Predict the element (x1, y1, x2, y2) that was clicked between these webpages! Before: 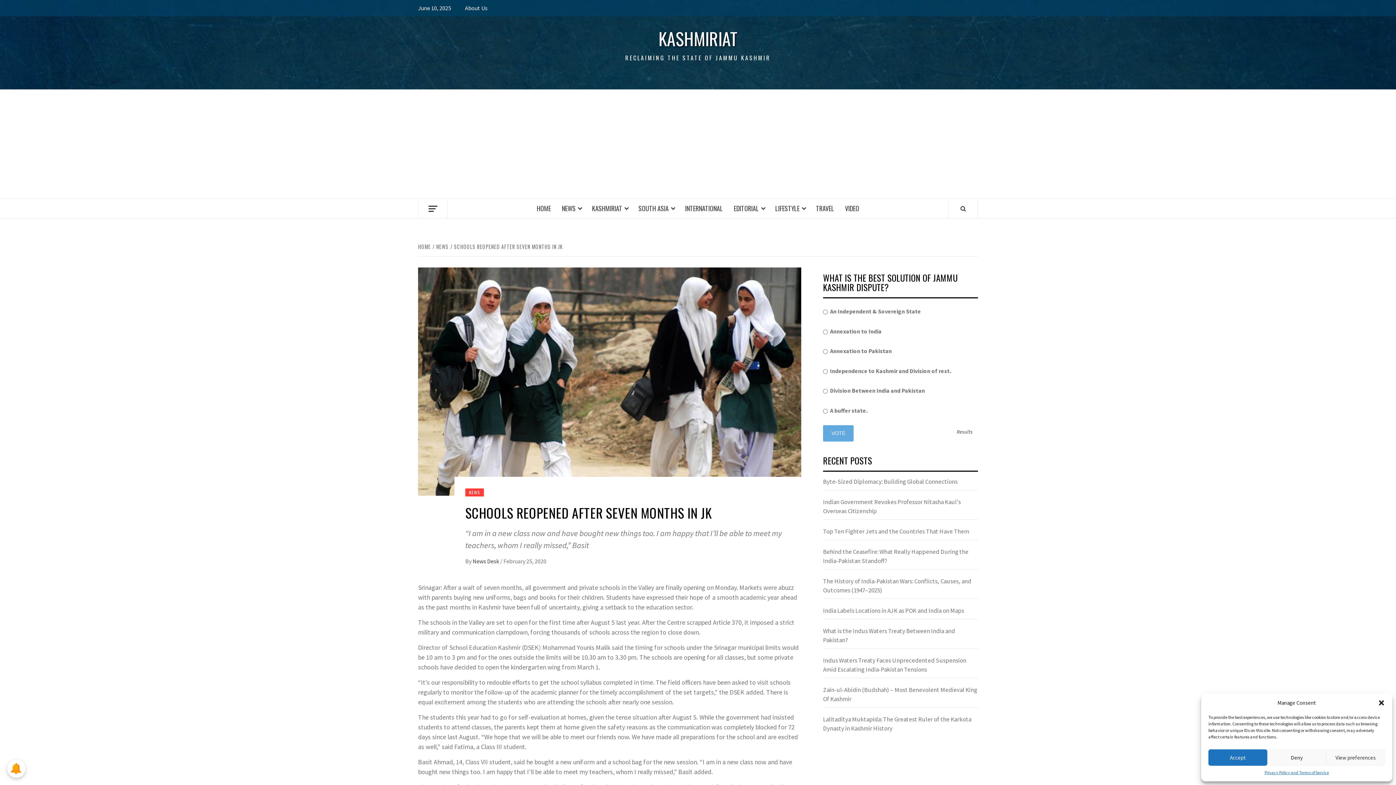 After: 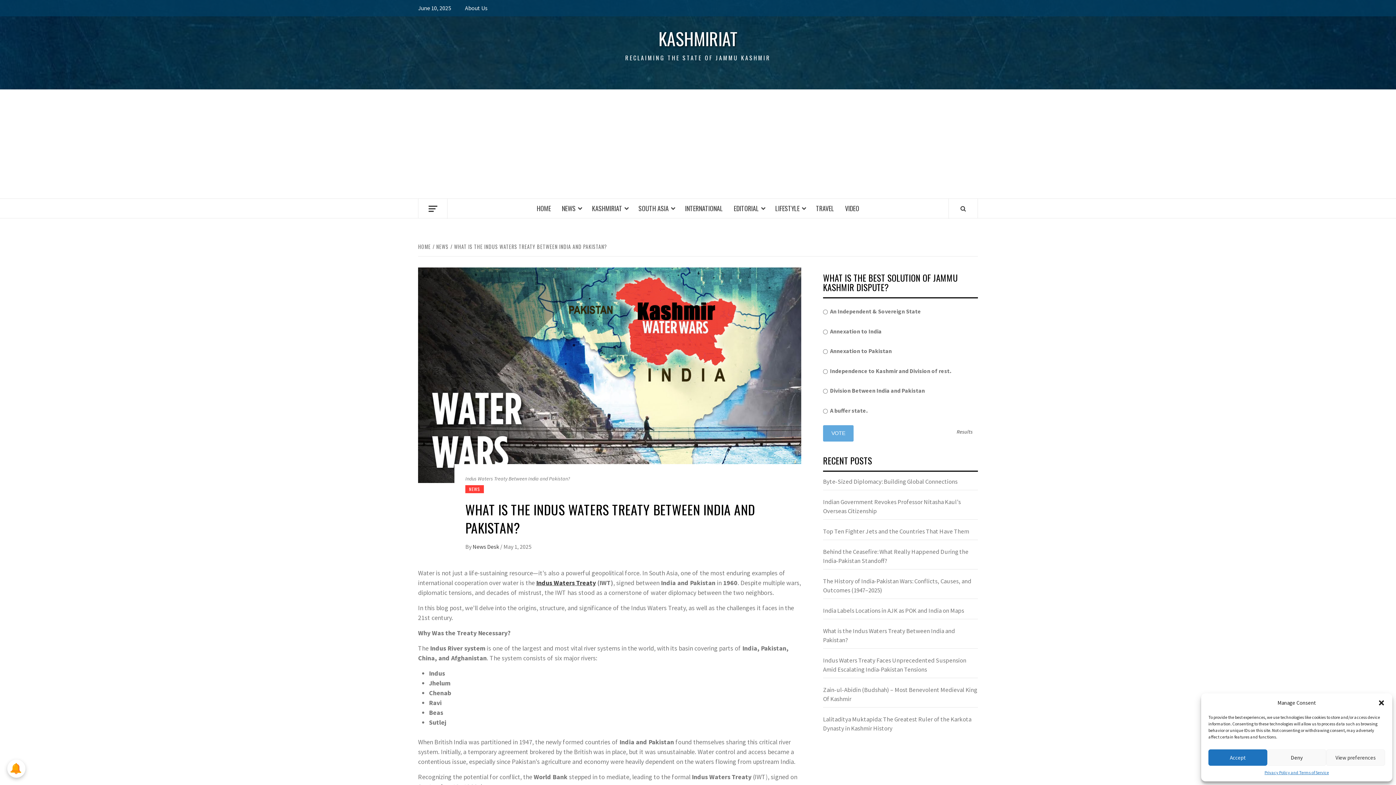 Action: label: What is the Indus Waters Treaty Between India and Pakistan? bbox: (823, 626, 978, 649)